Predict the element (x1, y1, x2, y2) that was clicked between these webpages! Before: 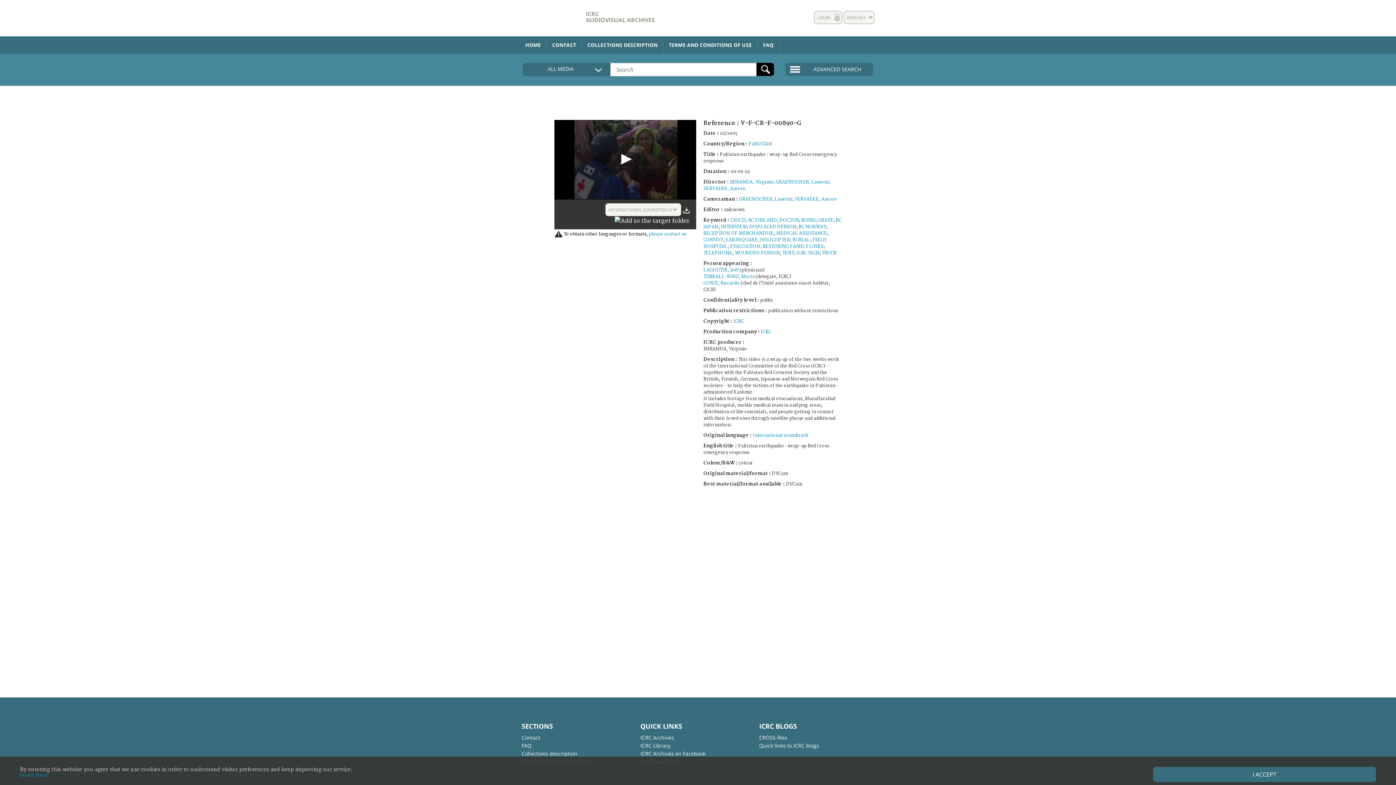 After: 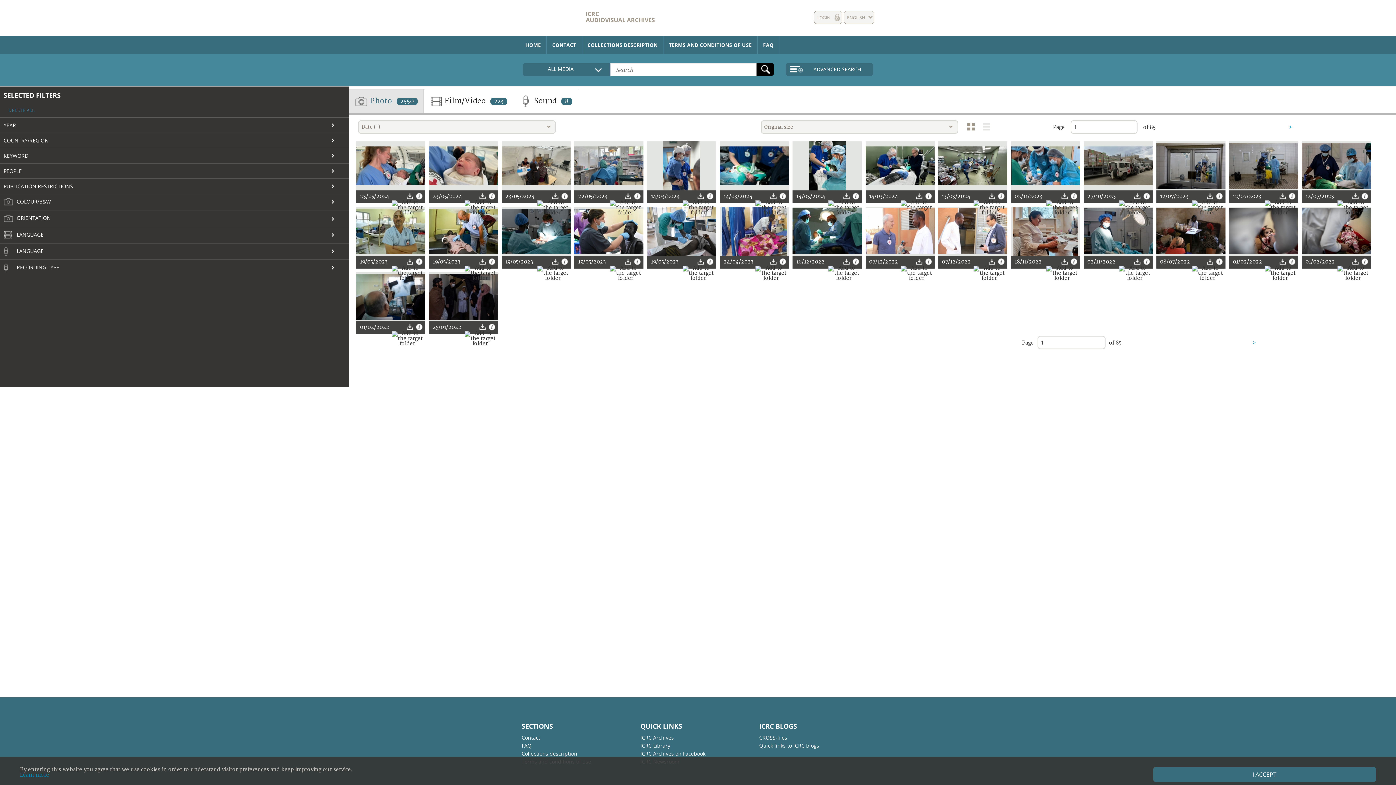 Action: bbox: (779, 217, 798, 223) label: DOCTOR